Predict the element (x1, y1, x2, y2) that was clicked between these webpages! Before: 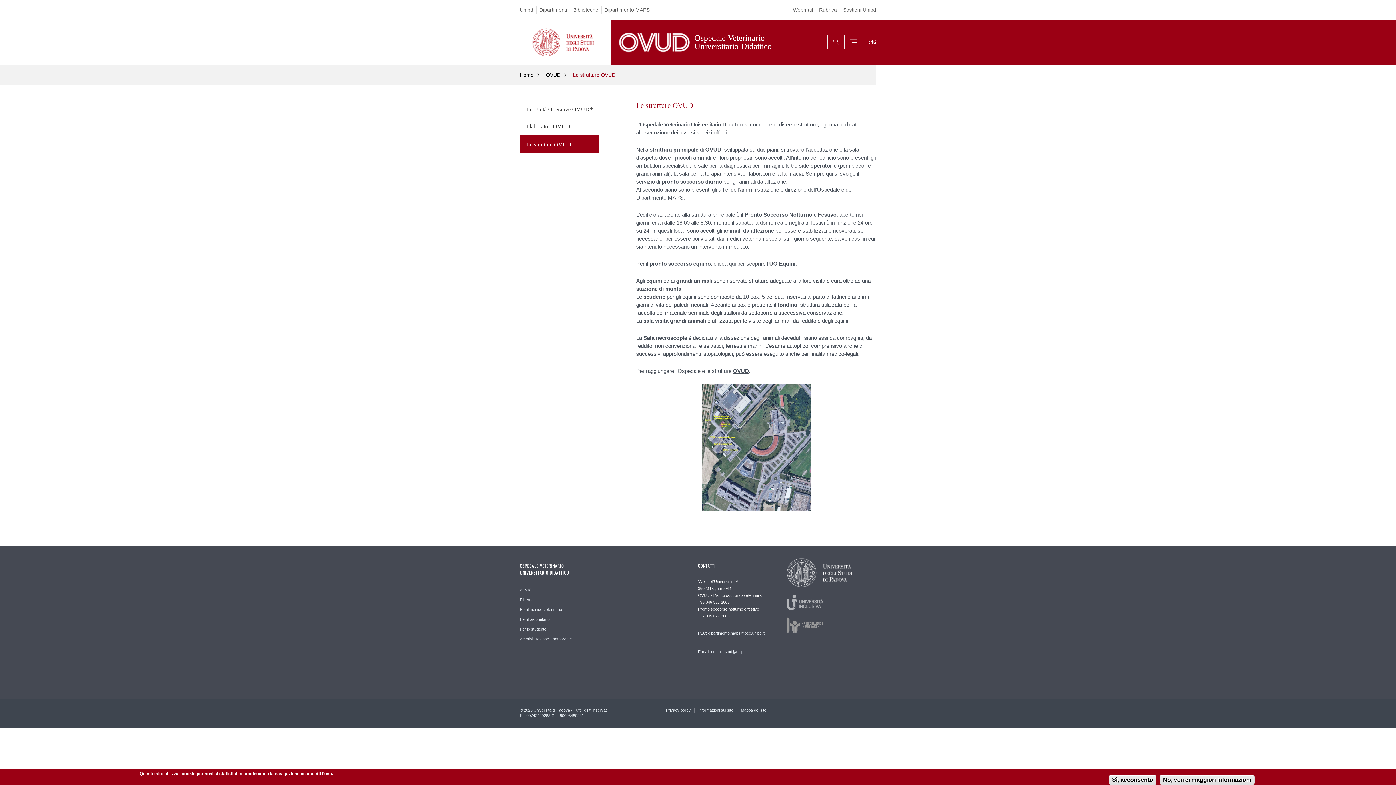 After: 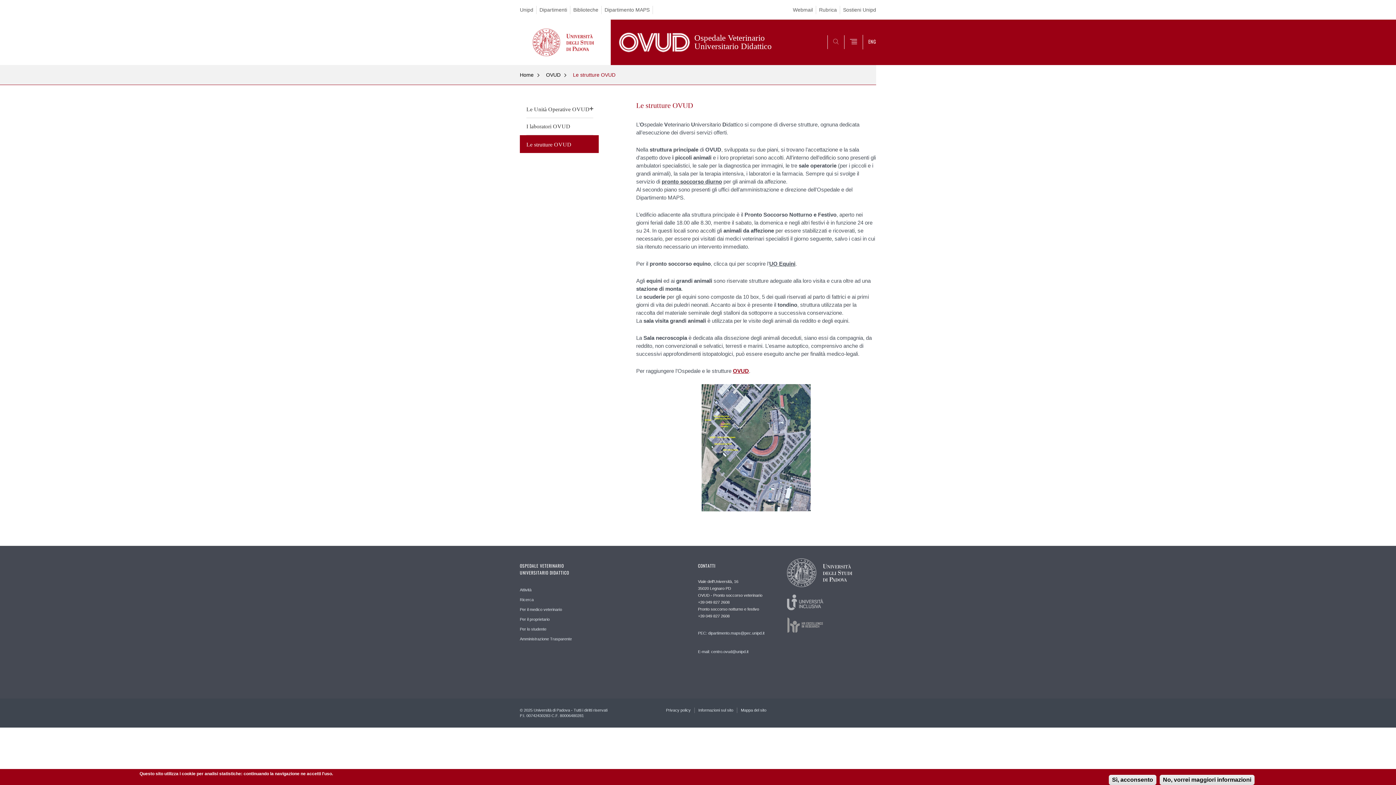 Action: bbox: (733, 367, 749, 374) label: OVUD